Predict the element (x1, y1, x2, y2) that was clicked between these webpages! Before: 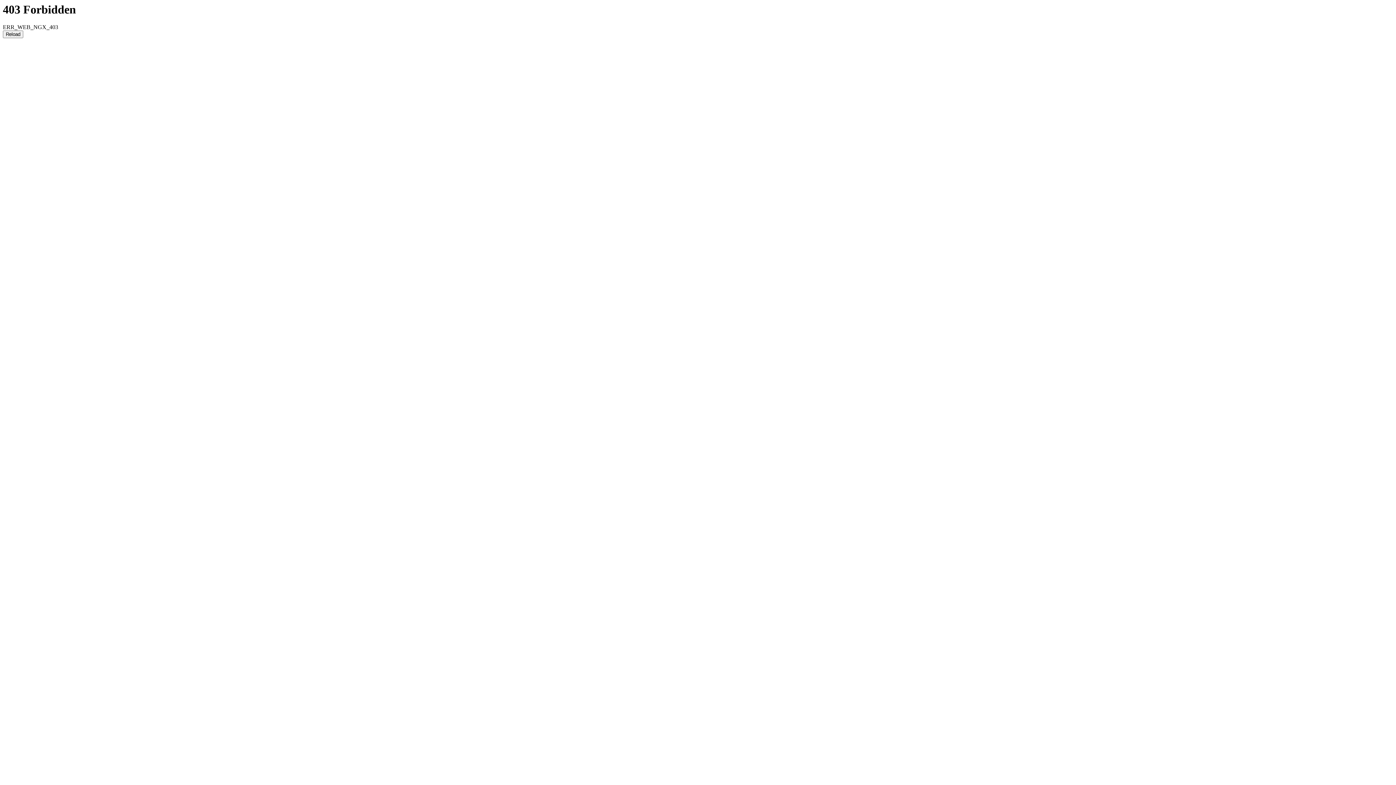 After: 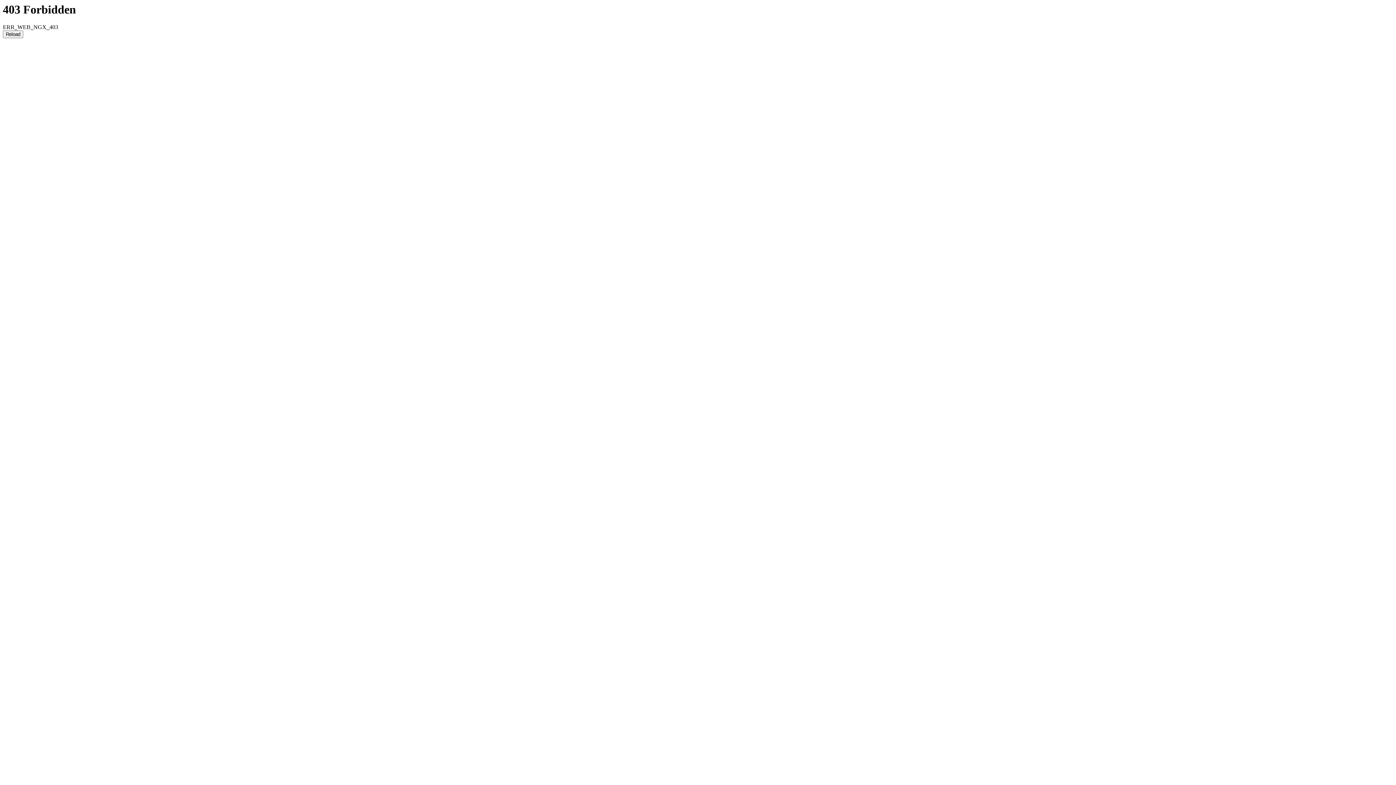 Action: label: Reload bbox: (2, 30, 23, 38)